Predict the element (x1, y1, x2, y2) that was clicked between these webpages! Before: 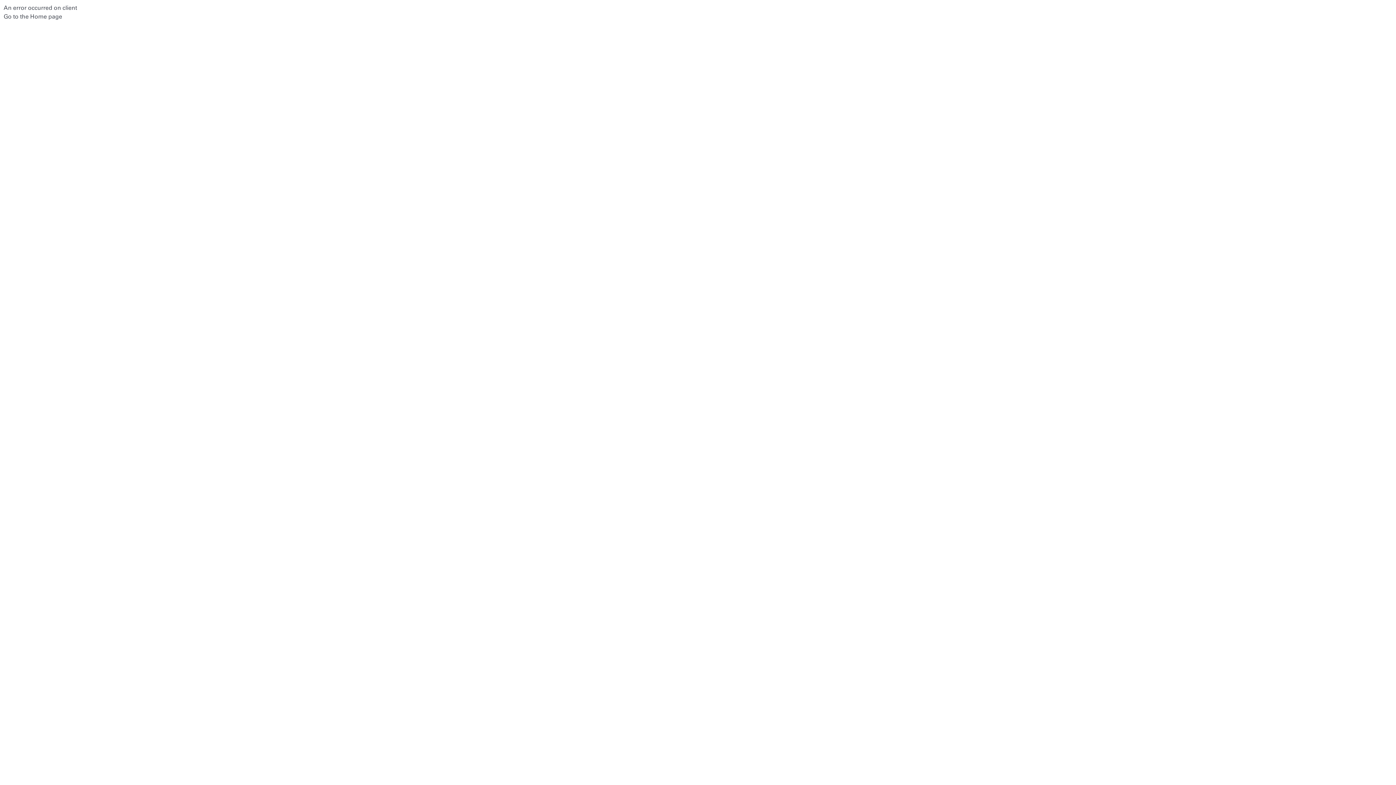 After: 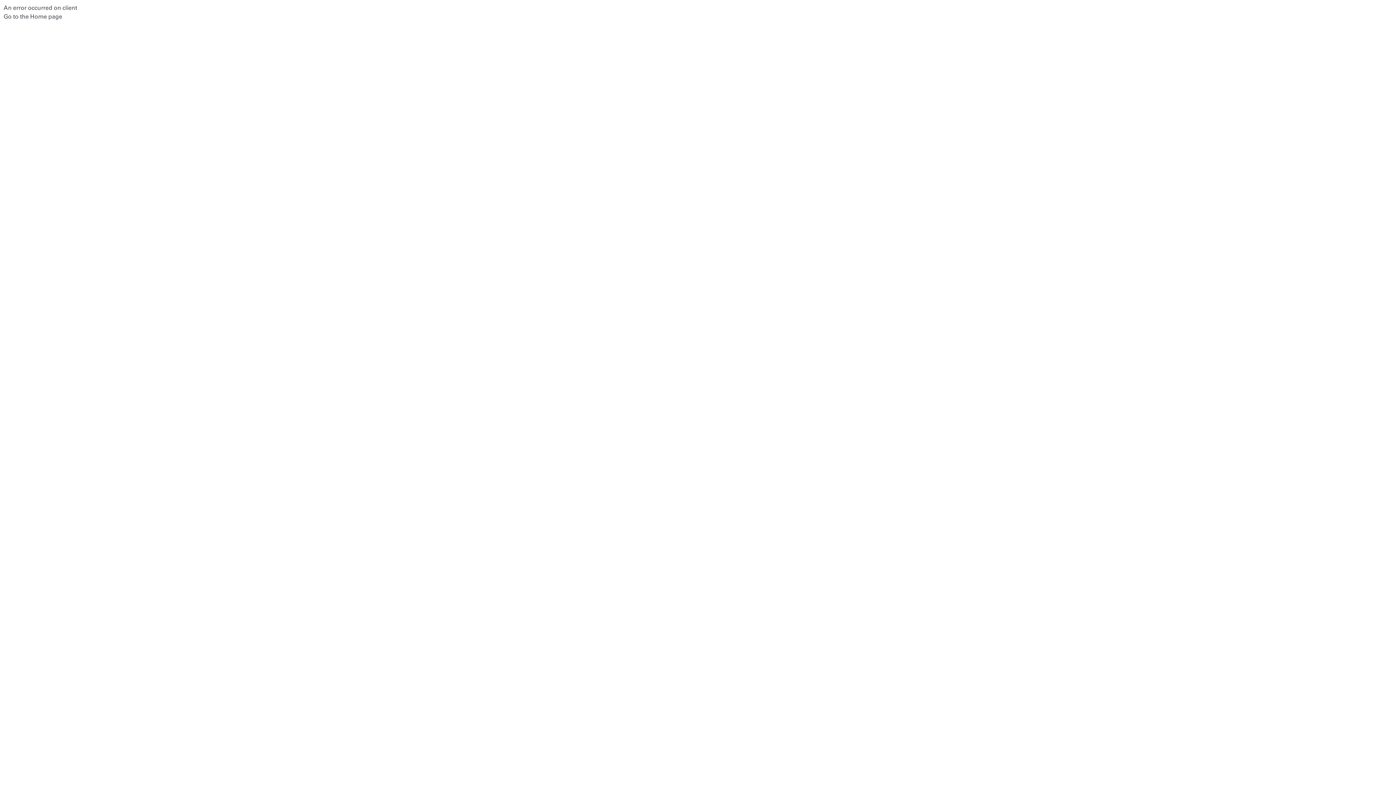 Action: bbox: (3, 13, 62, 20) label: Go to the Home page